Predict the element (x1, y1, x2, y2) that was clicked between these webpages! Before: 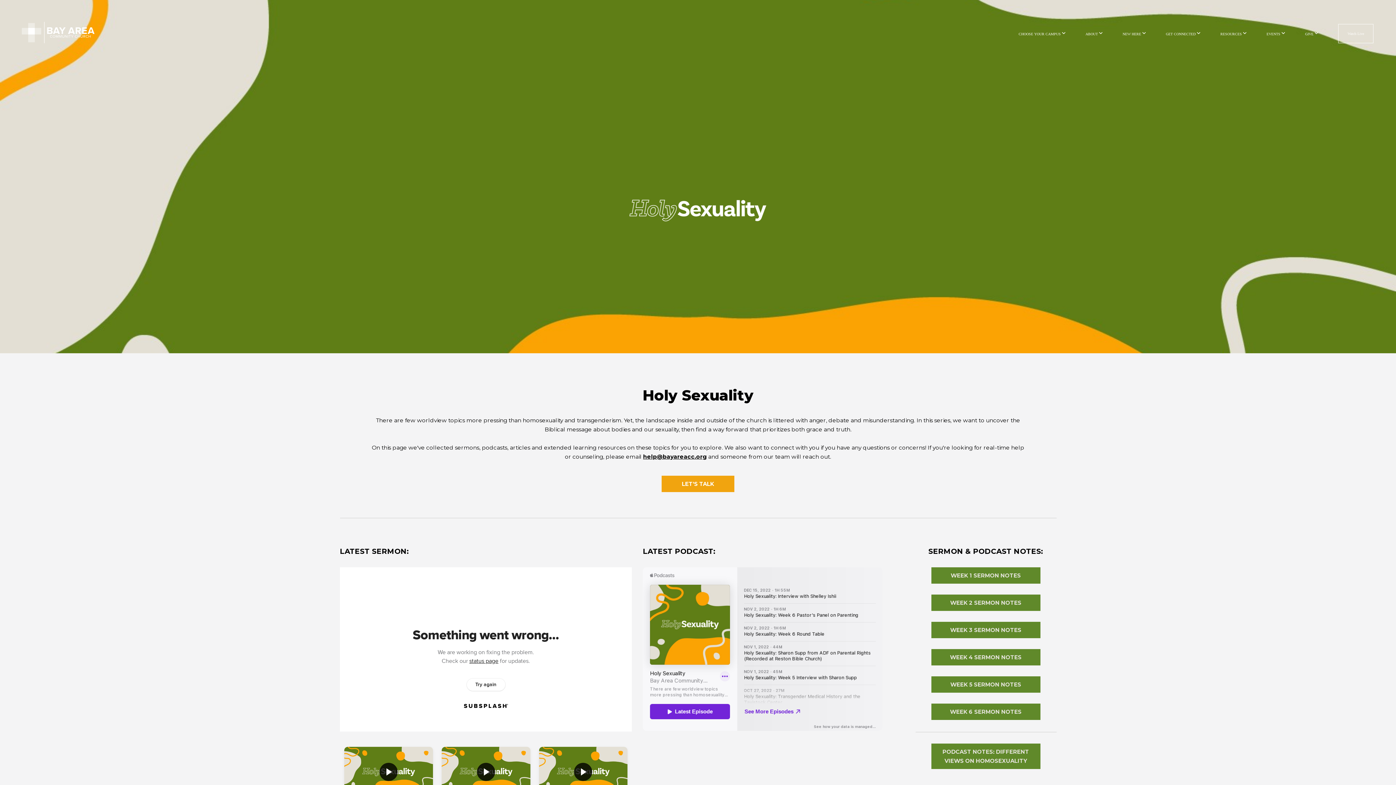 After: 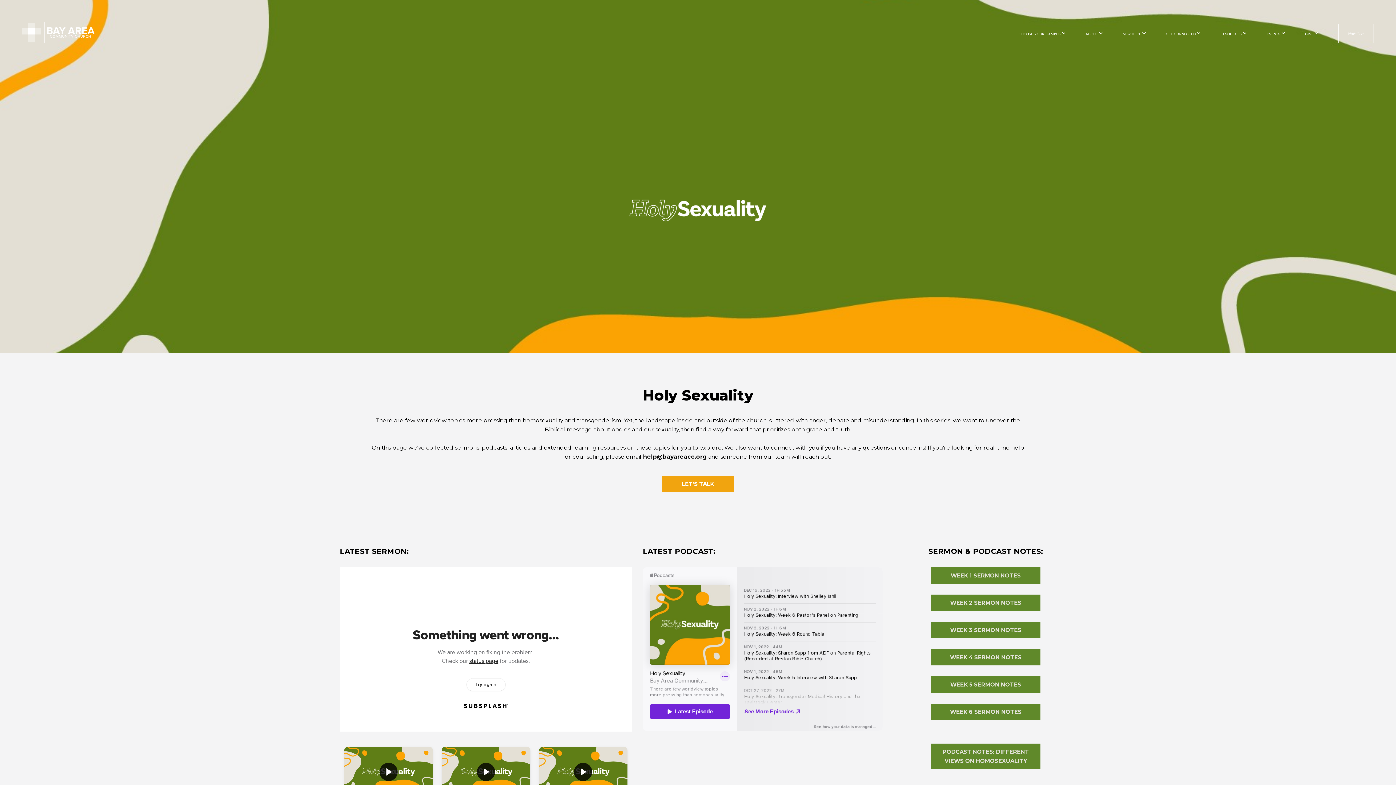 Action: bbox: (931, 622, 1040, 638) label: WEEK 3 SERMON NOTES